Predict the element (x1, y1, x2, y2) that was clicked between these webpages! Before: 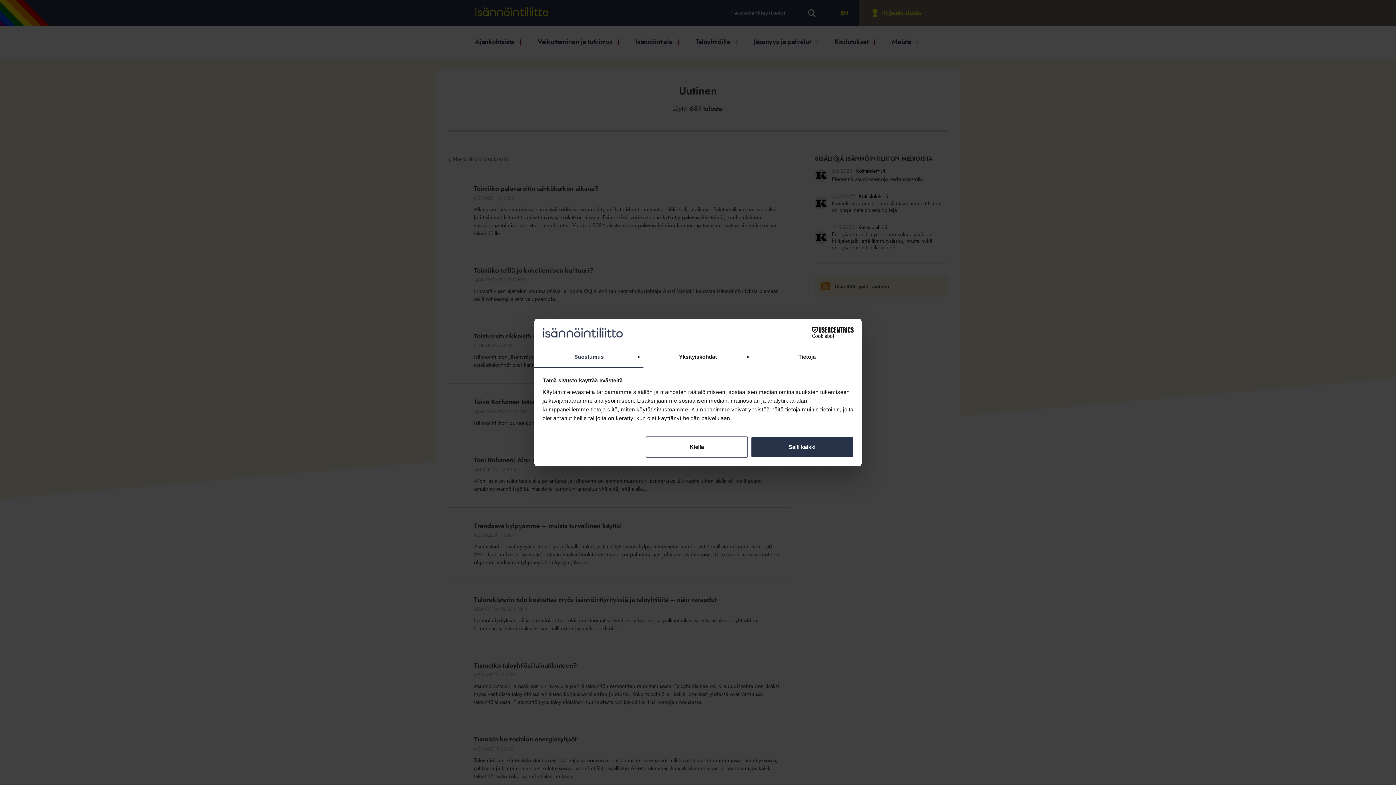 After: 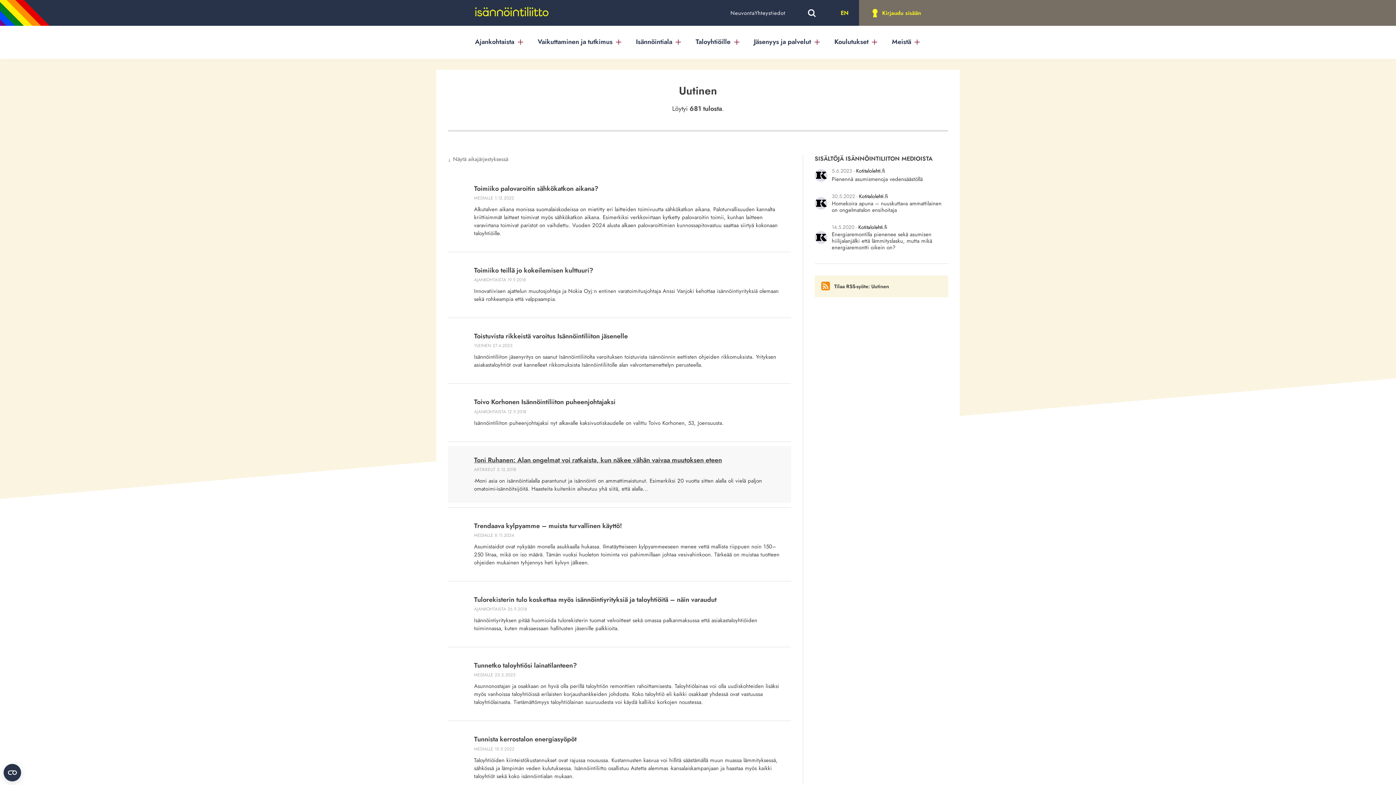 Action: label: Kiellä bbox: (645, 436, 748, 457)